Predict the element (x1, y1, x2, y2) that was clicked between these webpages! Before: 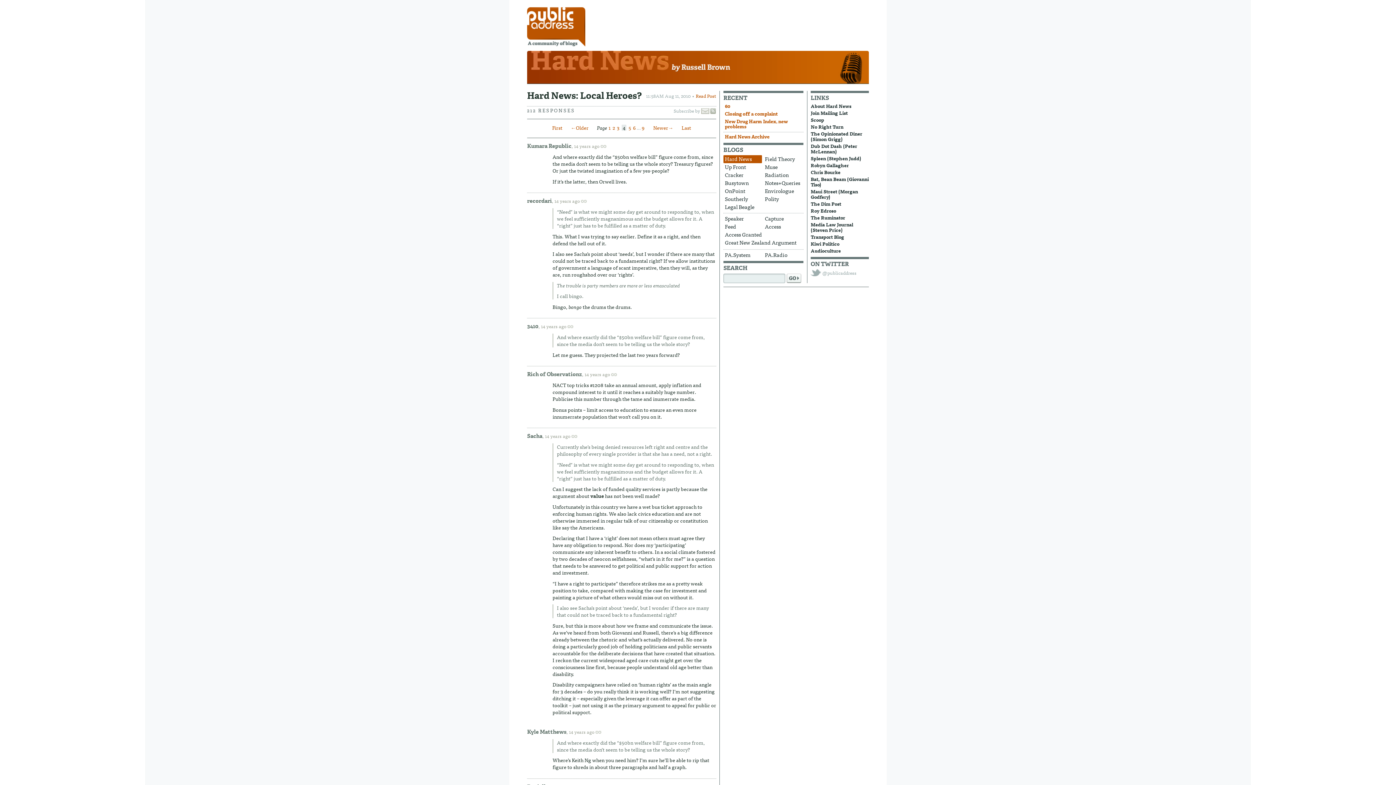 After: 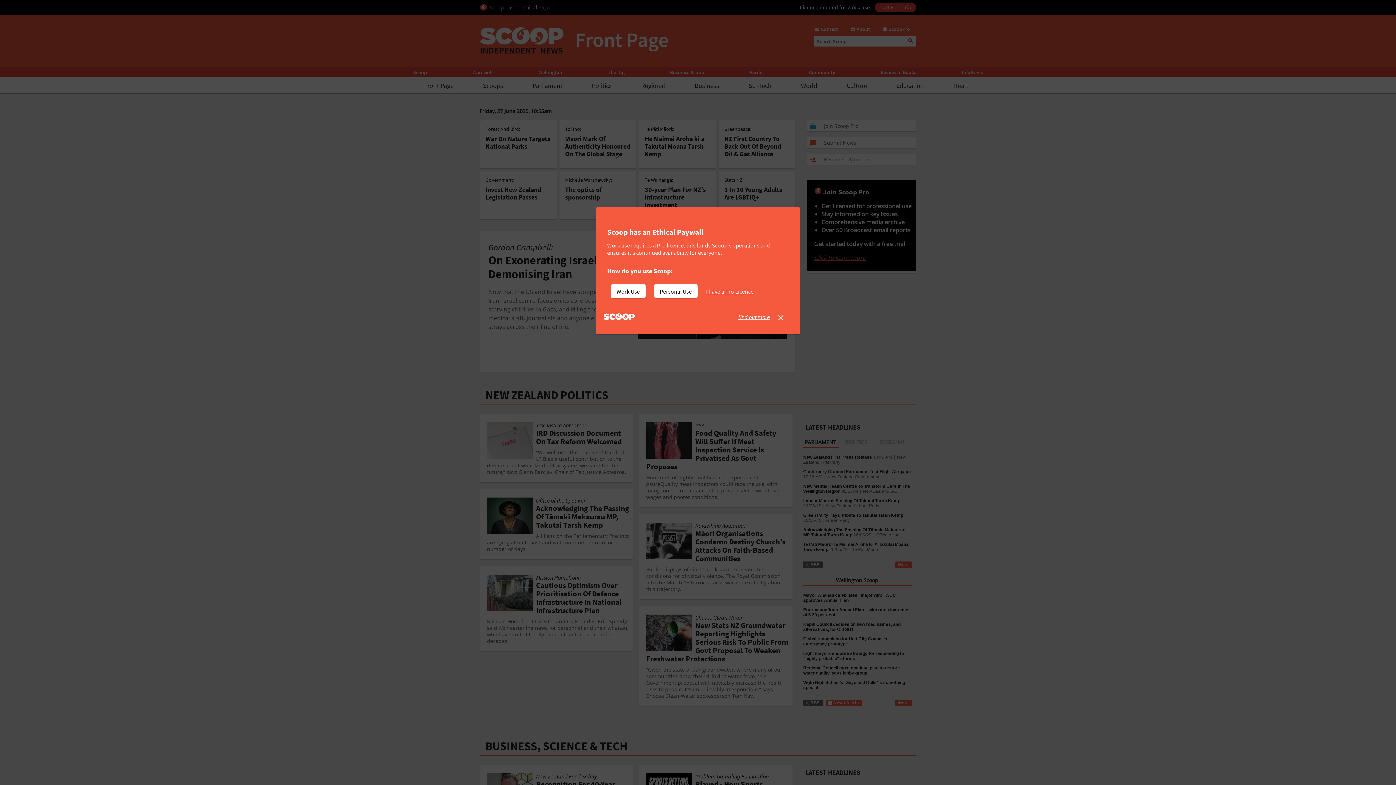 Action: label: Scoop bbox: (810, 116, 824, 123)